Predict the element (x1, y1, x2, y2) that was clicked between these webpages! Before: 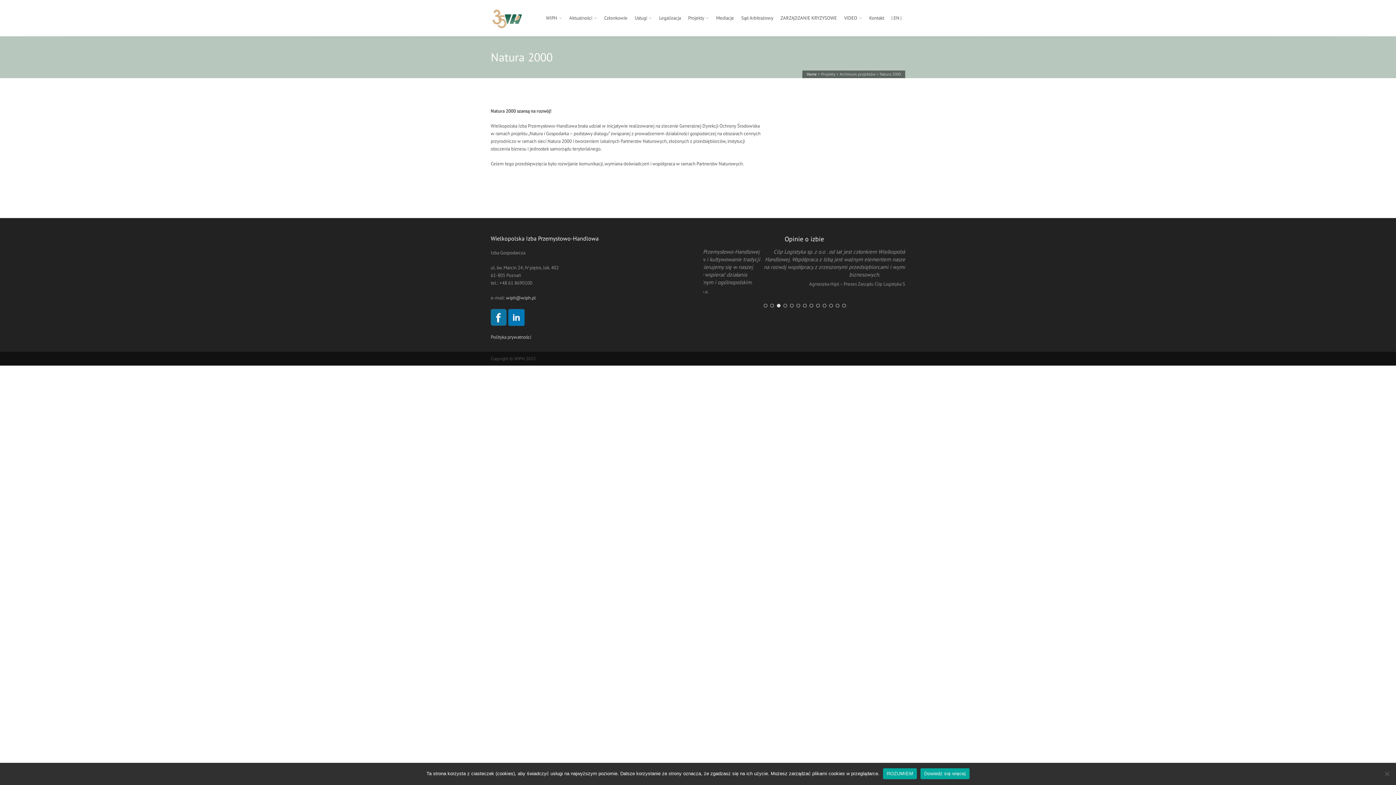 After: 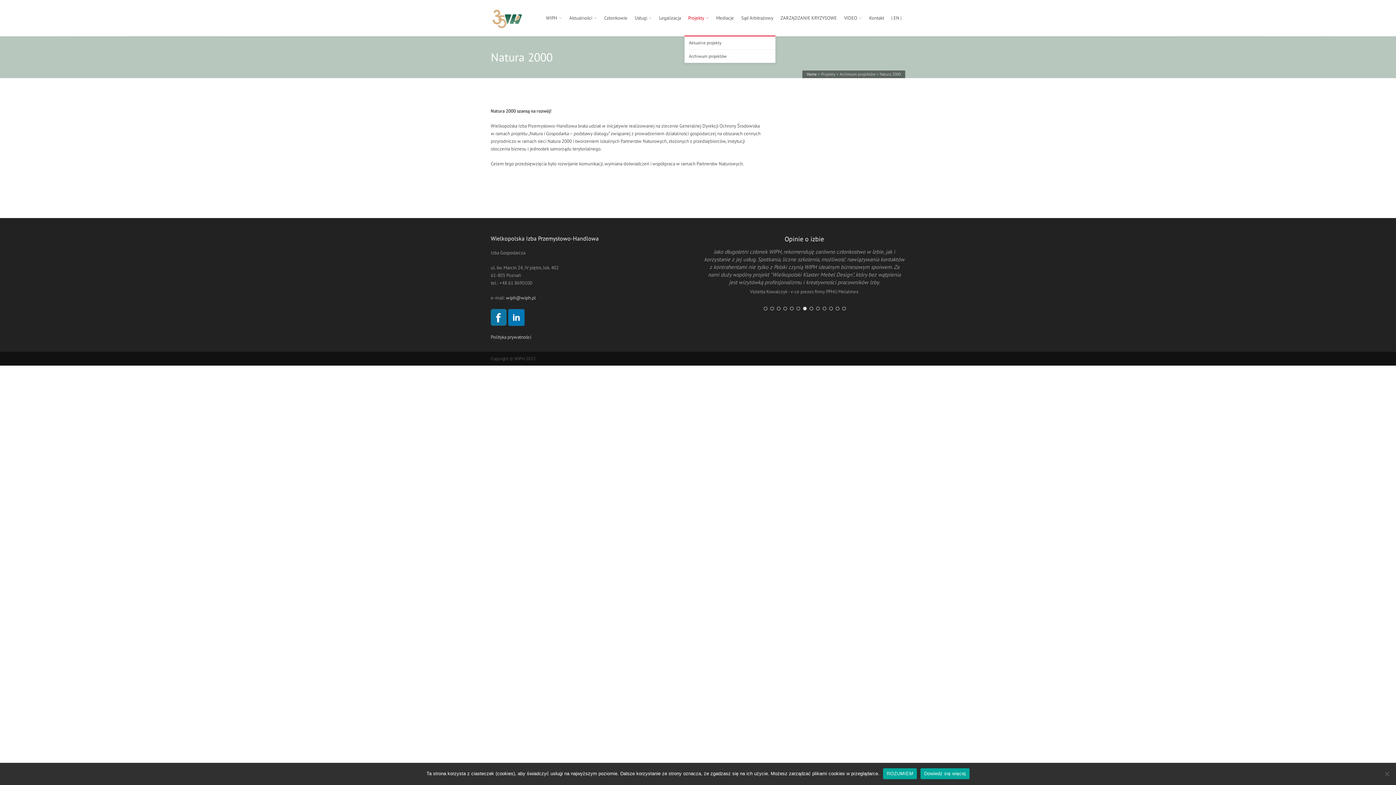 Action: bbox: (684, 0, 712, 36) label: Projekty